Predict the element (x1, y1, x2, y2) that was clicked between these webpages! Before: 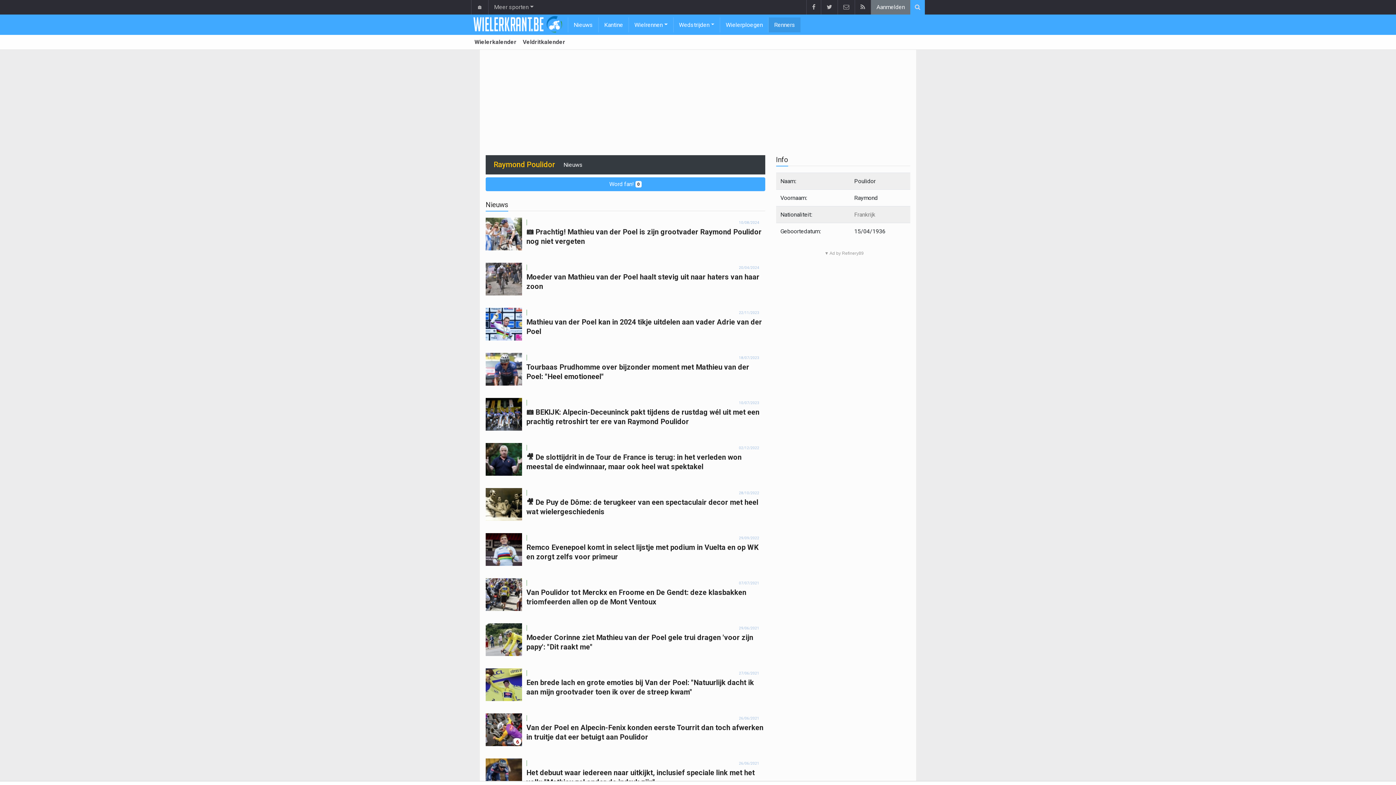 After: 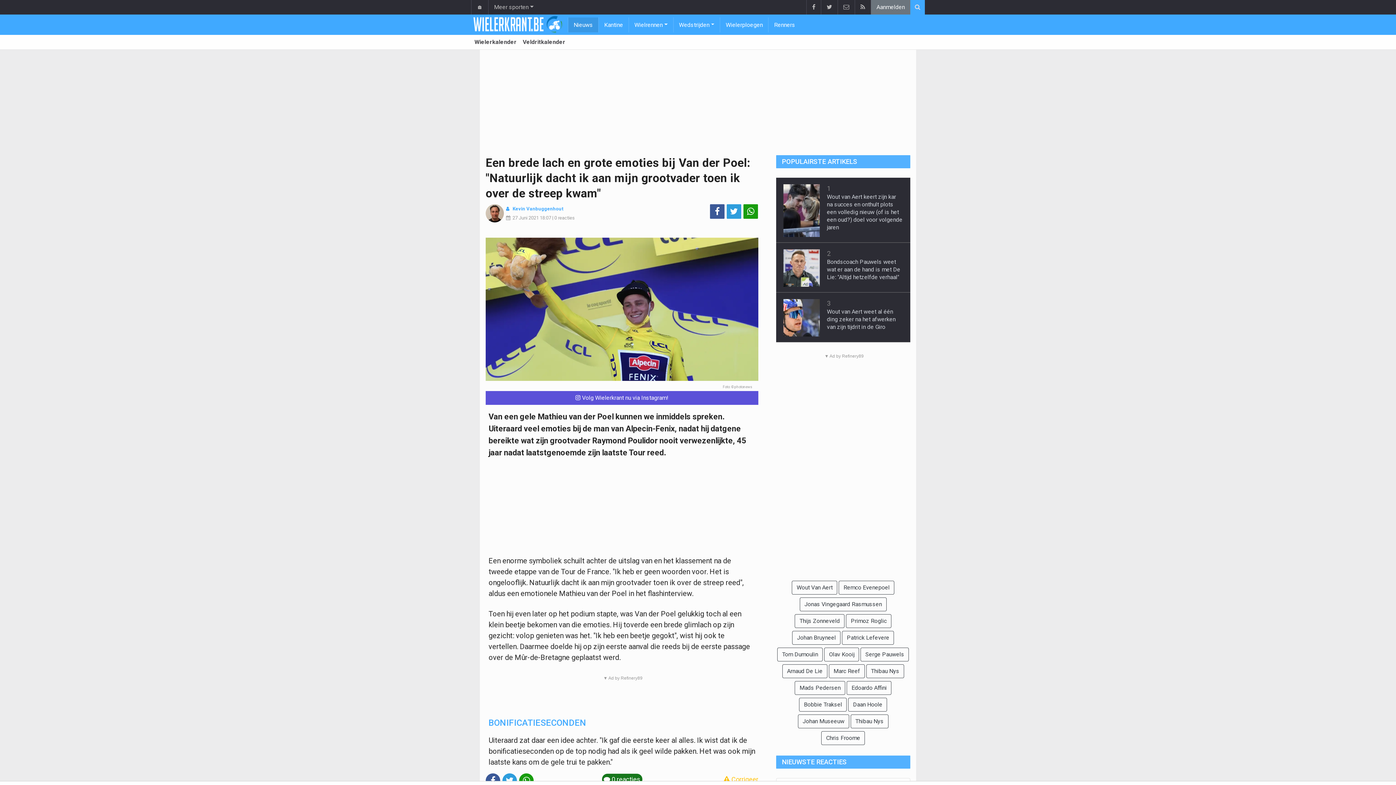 Action: bbox: (485, 668, 522, 705)